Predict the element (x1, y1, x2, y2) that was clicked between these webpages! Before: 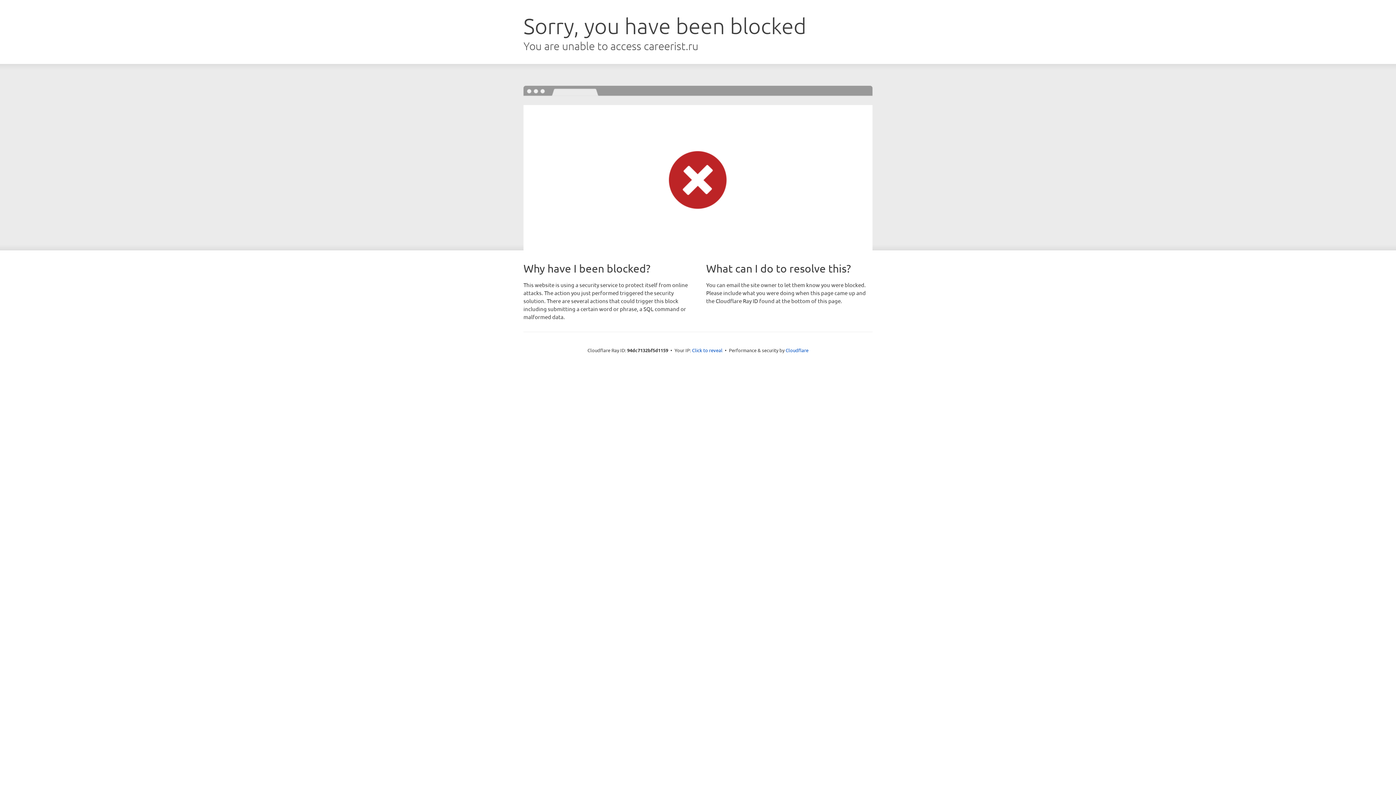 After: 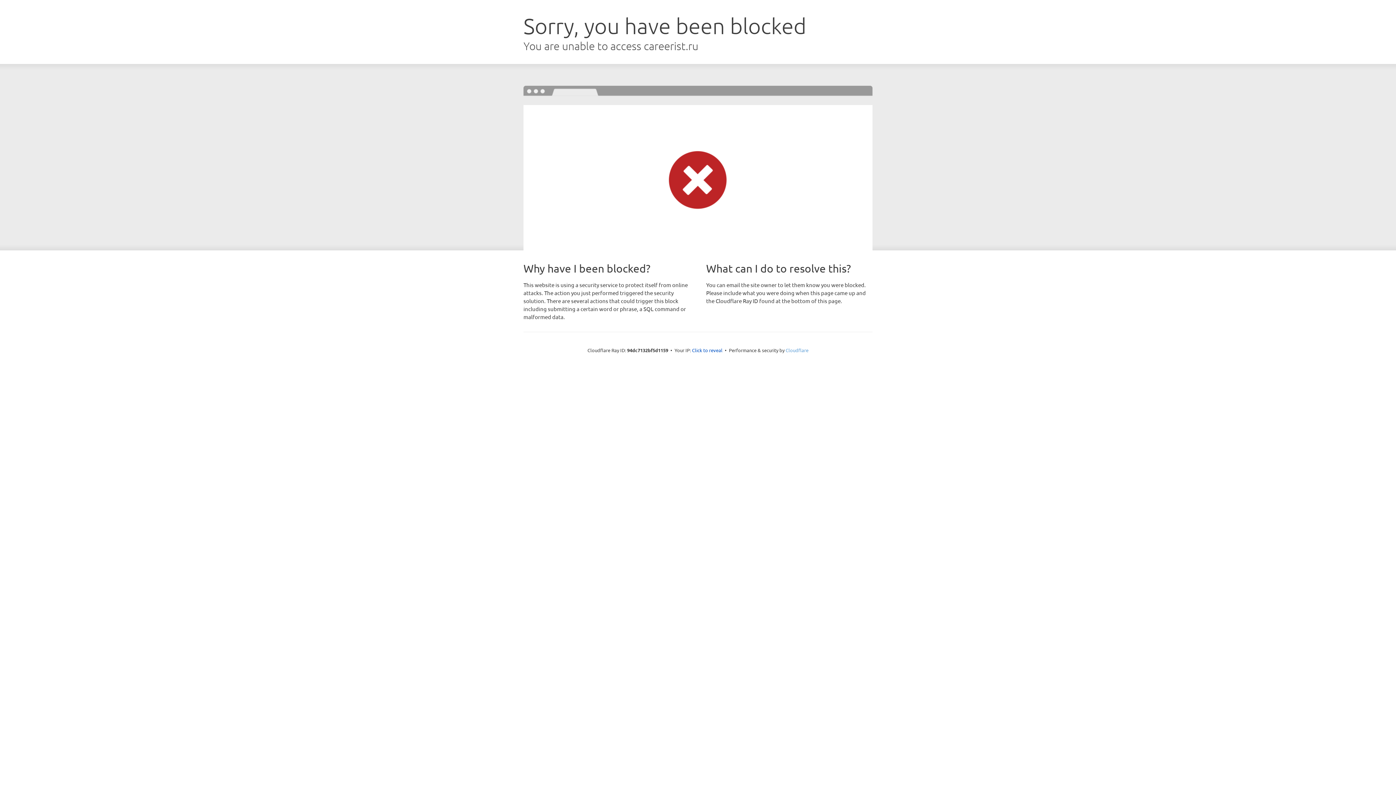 Action: label: Cloudflare bbox: (785, 347, 808, 353)